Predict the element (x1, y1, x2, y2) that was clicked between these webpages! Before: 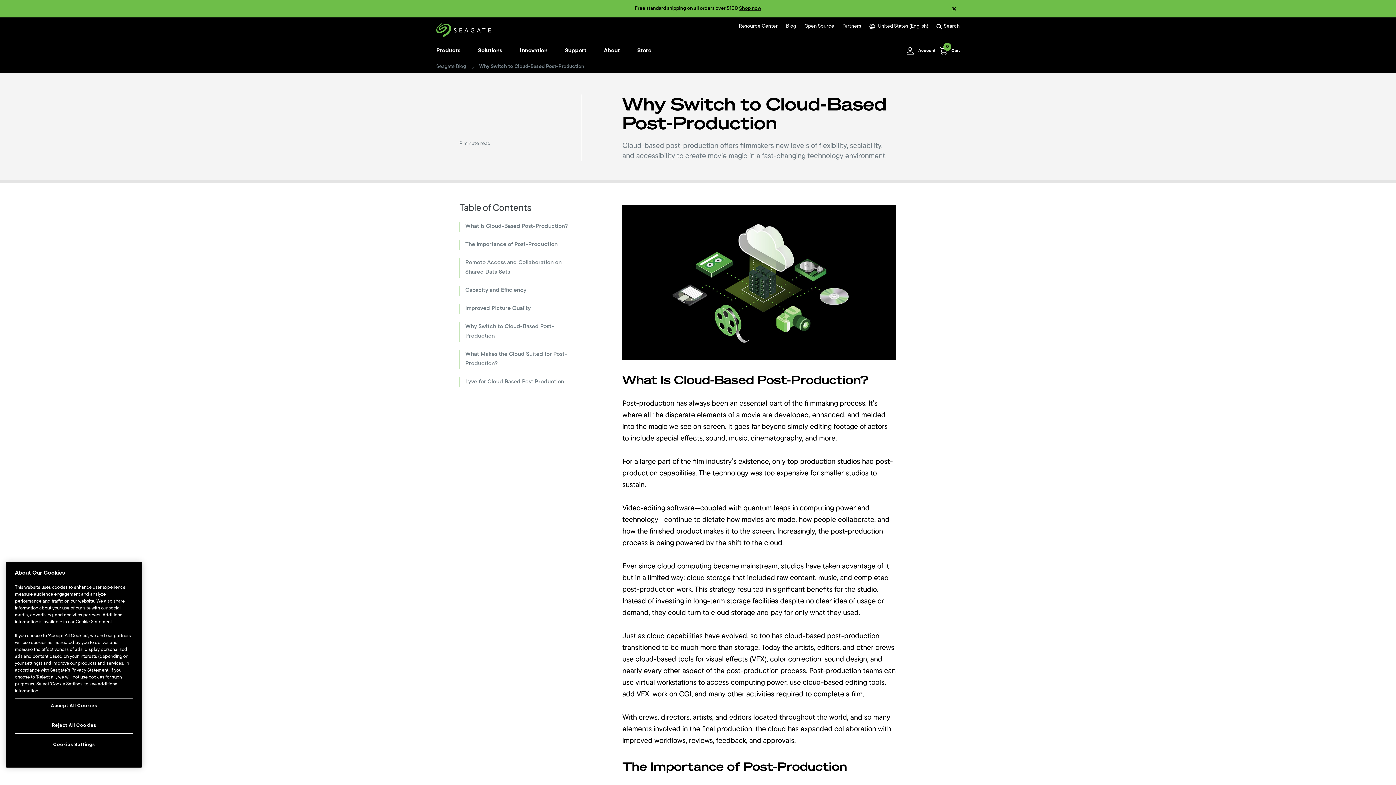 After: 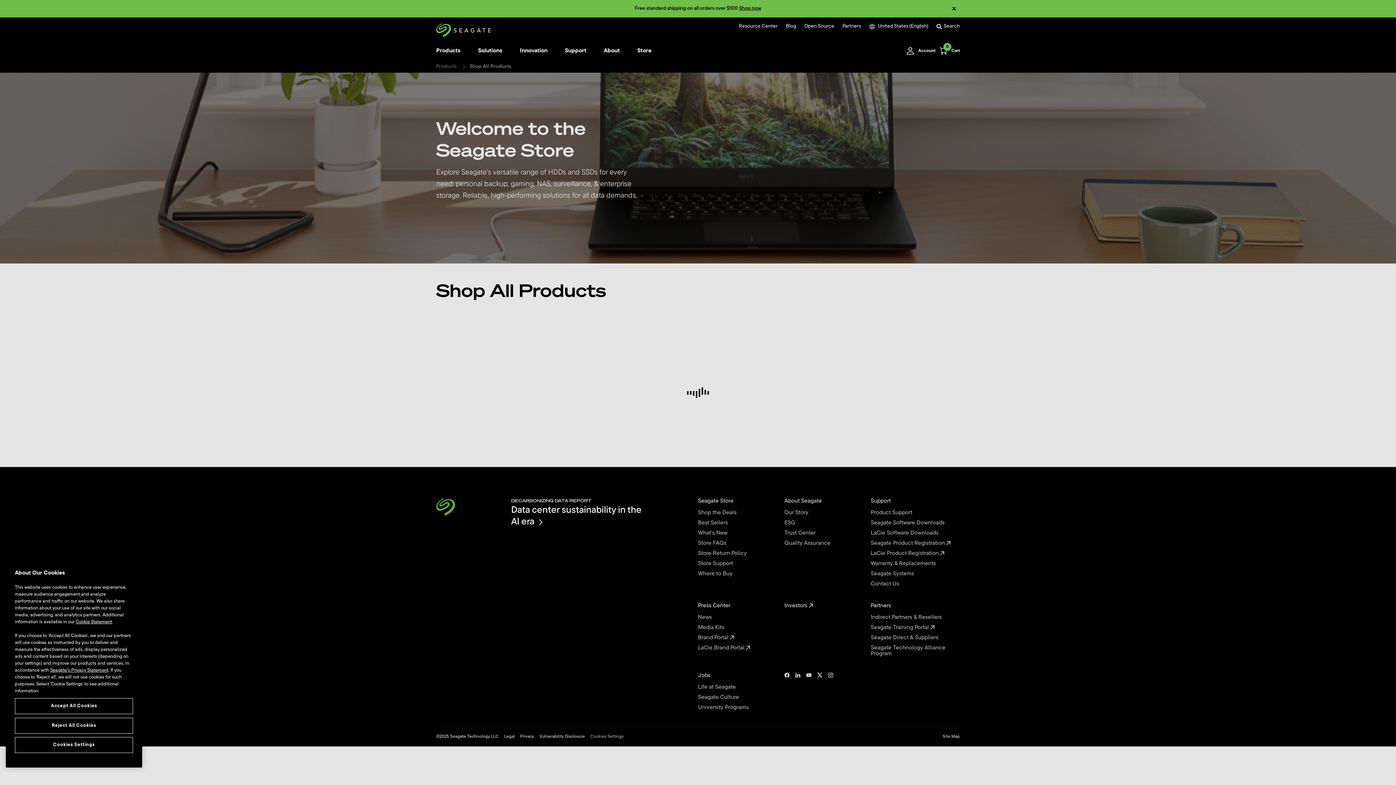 Action: bbox: (739, 5, 761, 11) label: Shop now